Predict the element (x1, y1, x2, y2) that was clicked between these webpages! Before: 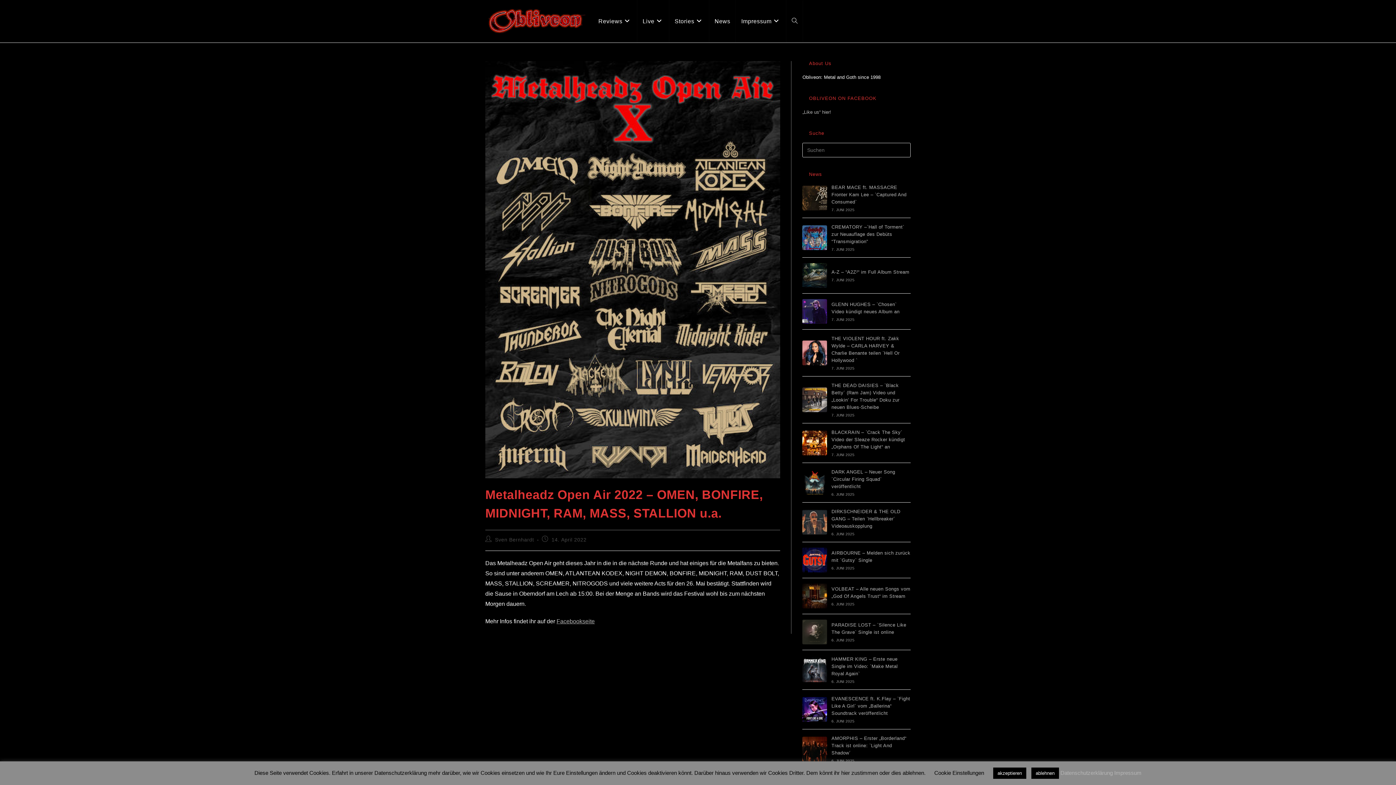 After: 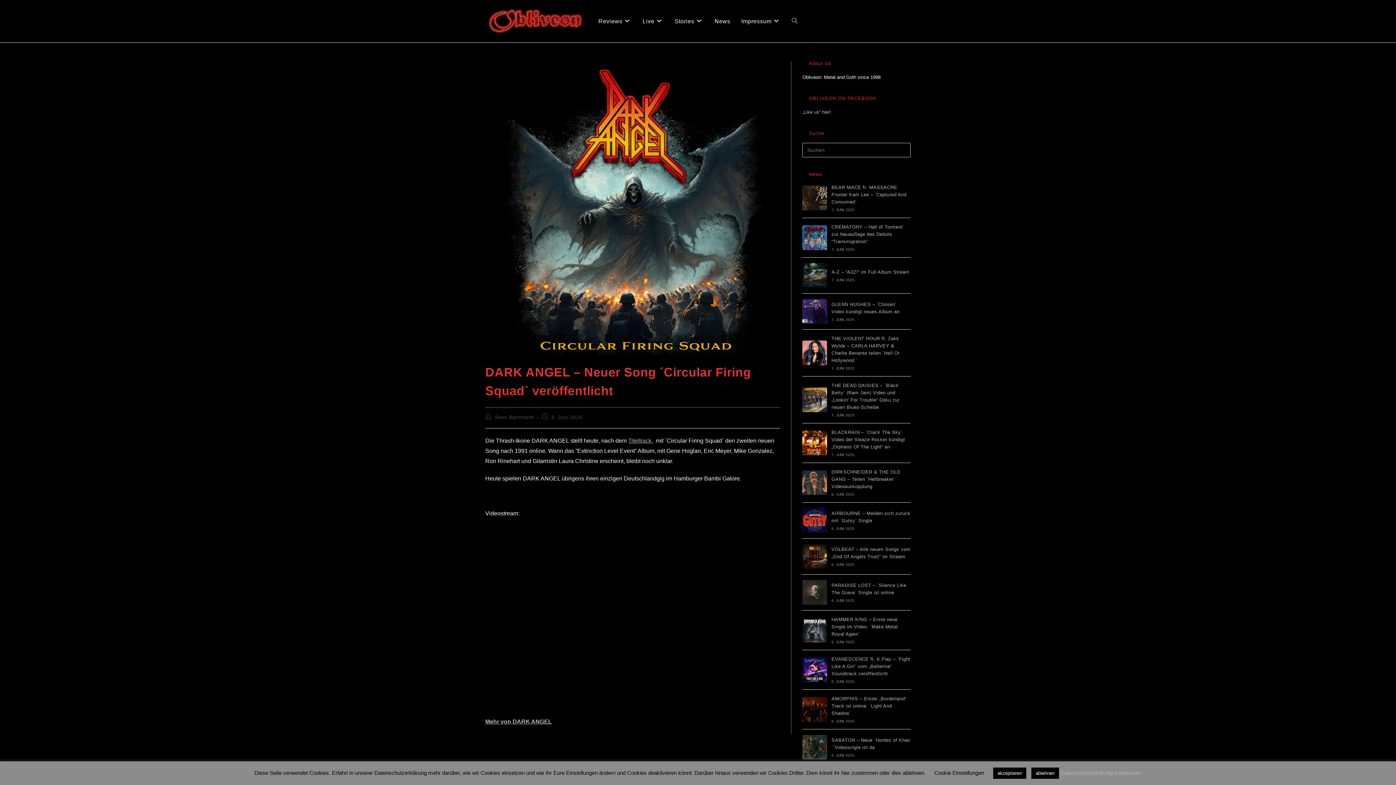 Action: bbox: (831, 469, 895, 489) label: DARK ANGEL – Neuer Song ´Circular Firing Squad` veröffentlicht